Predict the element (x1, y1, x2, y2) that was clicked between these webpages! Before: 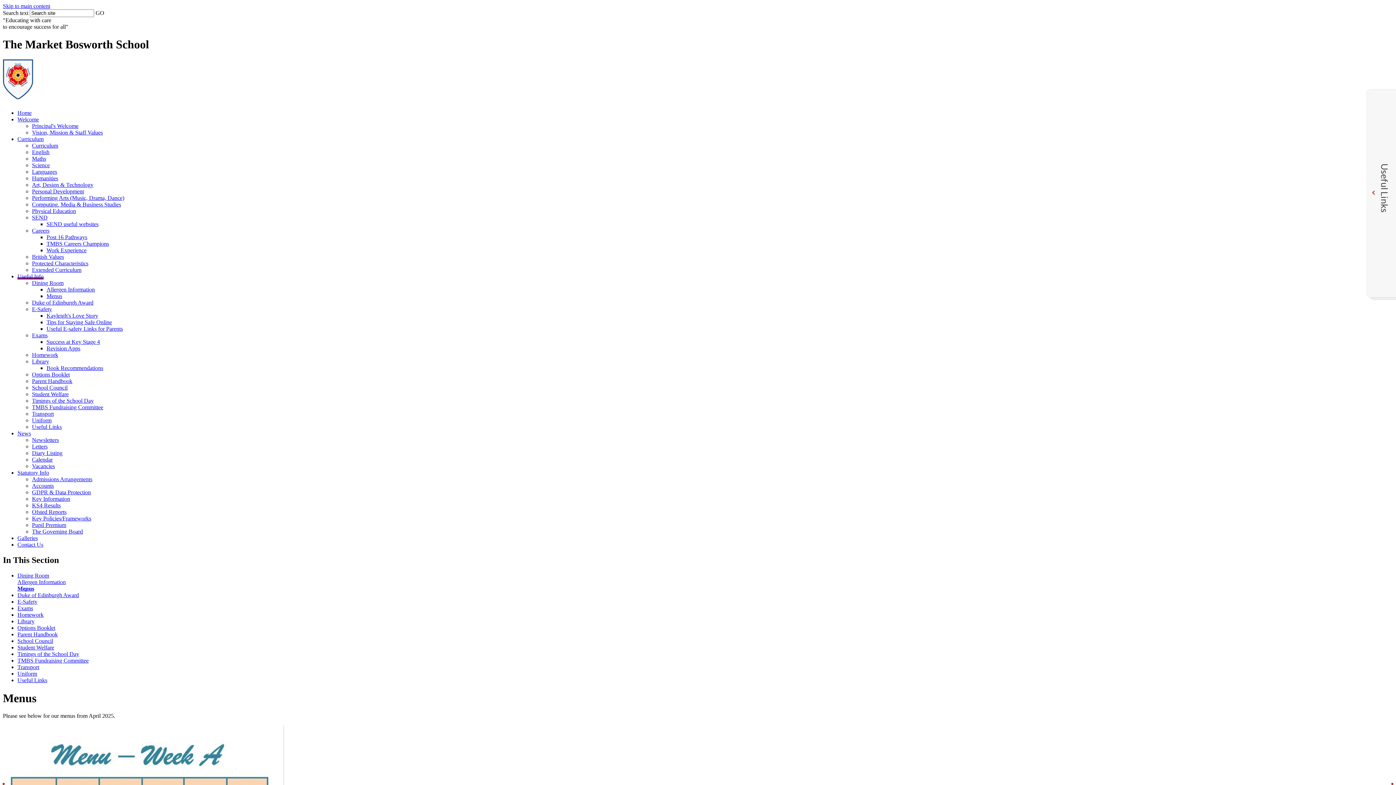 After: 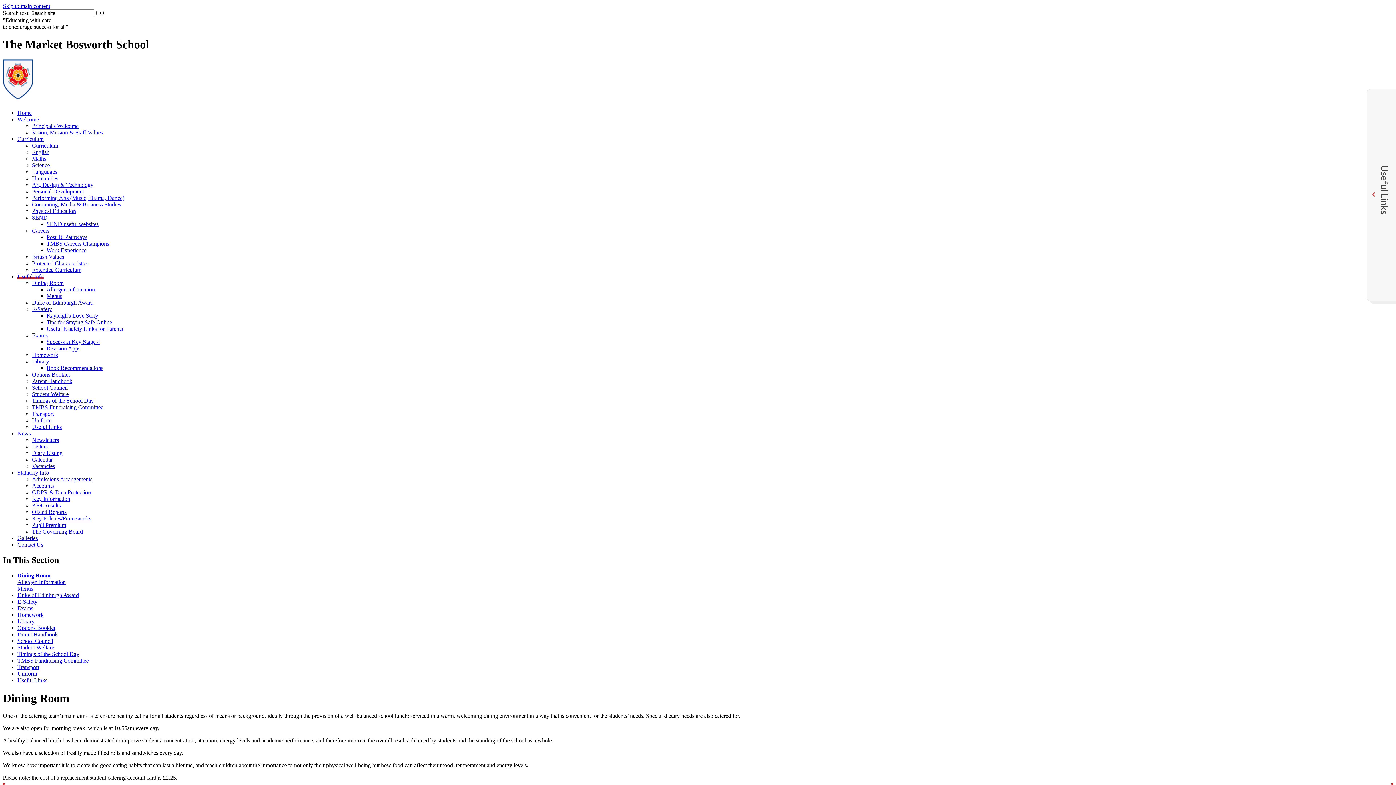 Action: label: Dining Room bbox: (17, 572, 49, 578)